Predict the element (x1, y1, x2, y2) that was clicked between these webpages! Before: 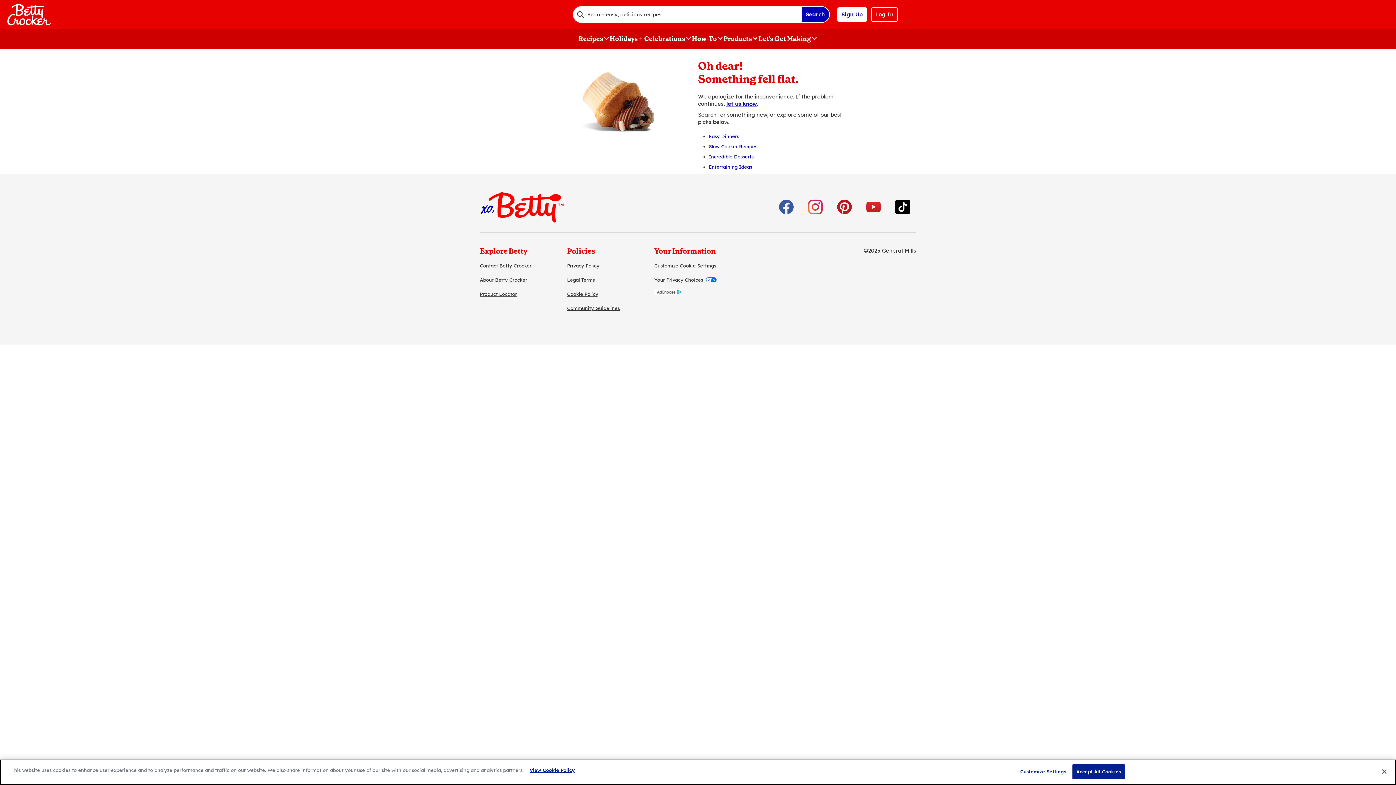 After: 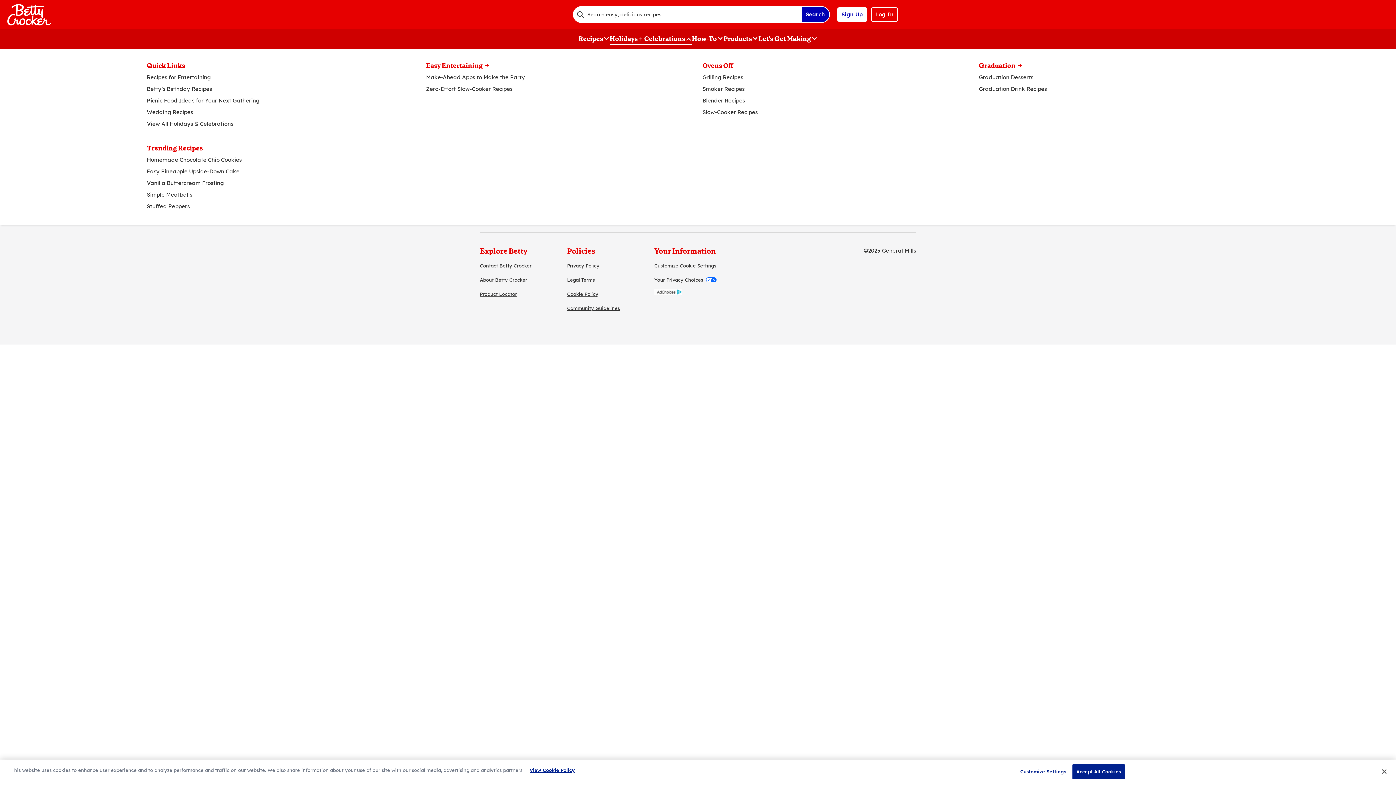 Action: label: Holidays + Celebrations bbox: (609, 33, 692, 44)